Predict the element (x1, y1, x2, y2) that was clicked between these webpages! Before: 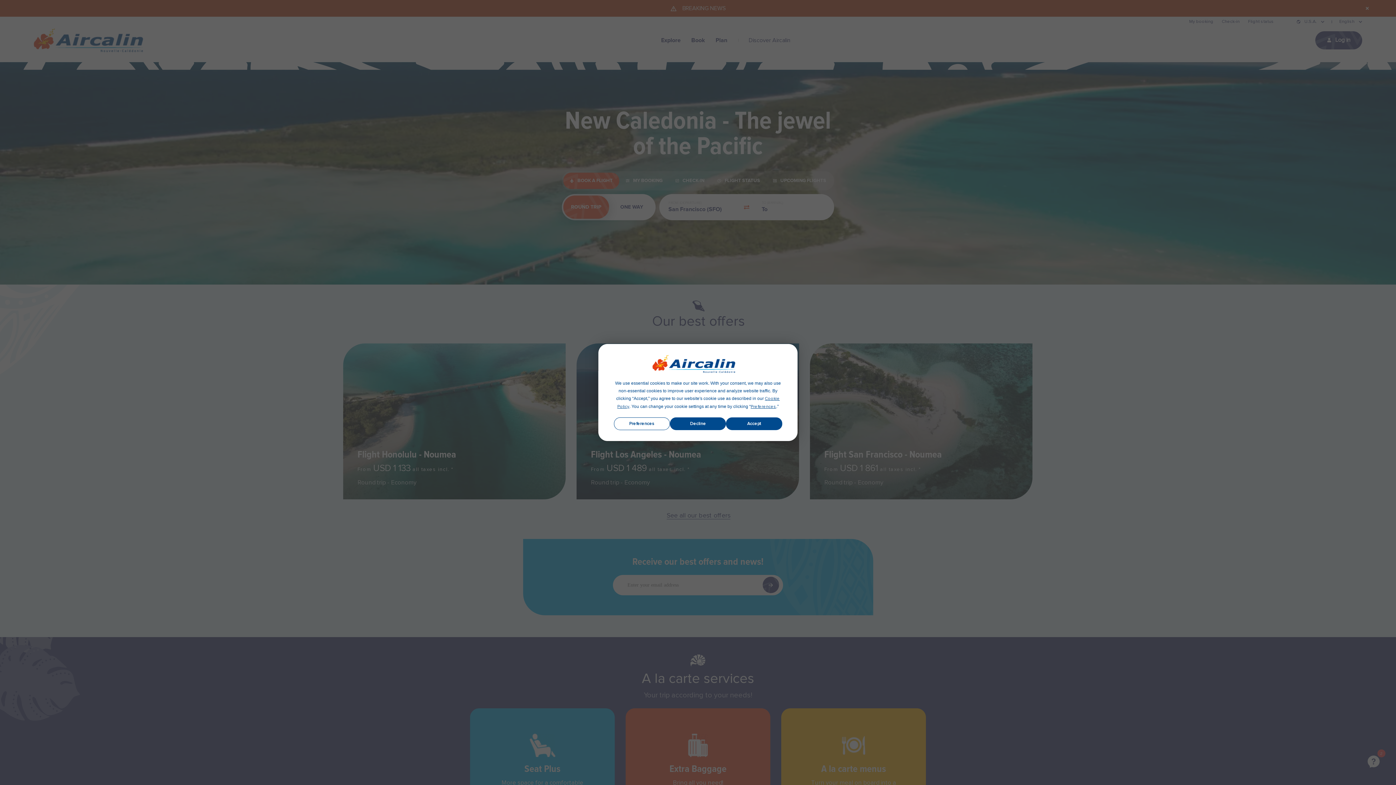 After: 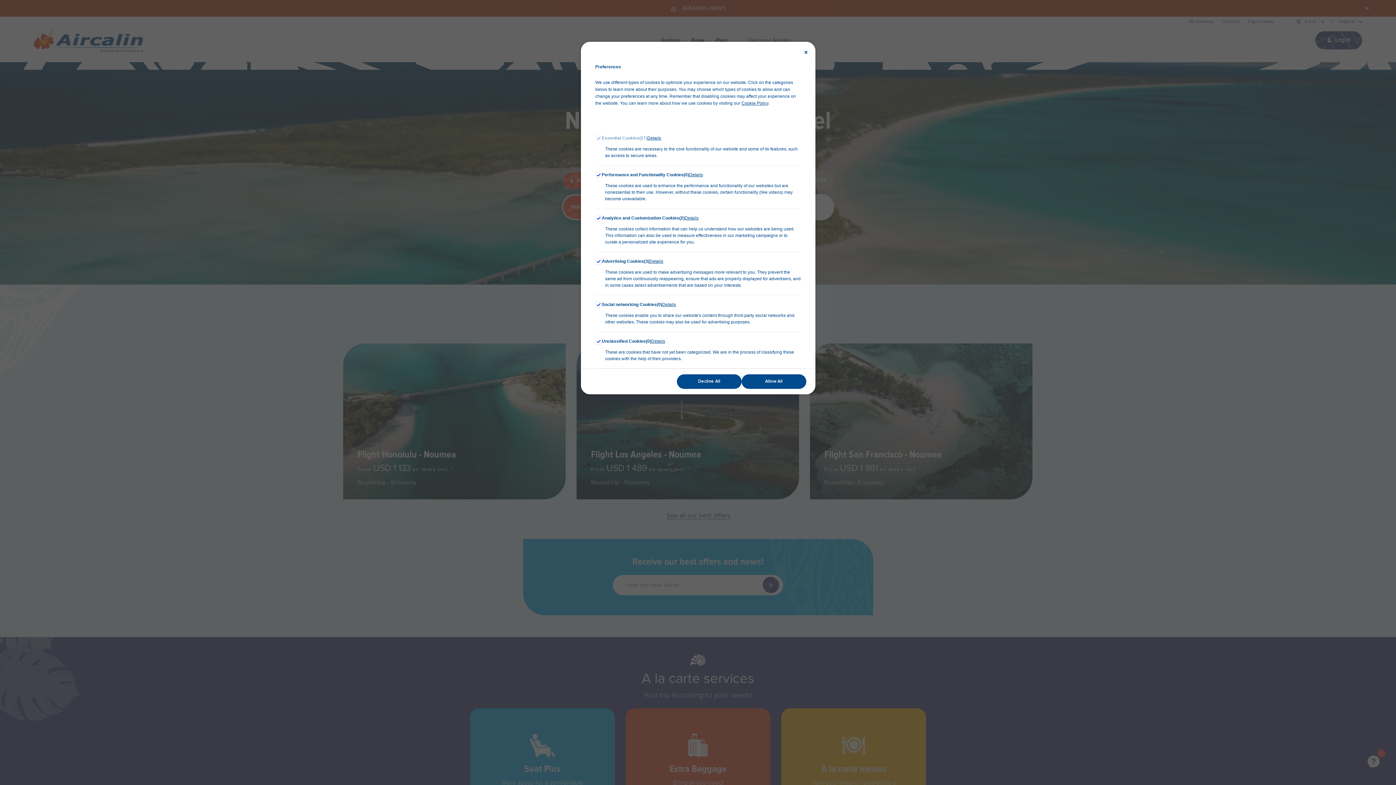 Action: bbox: (614, 417, 670, 430) label: Preferences